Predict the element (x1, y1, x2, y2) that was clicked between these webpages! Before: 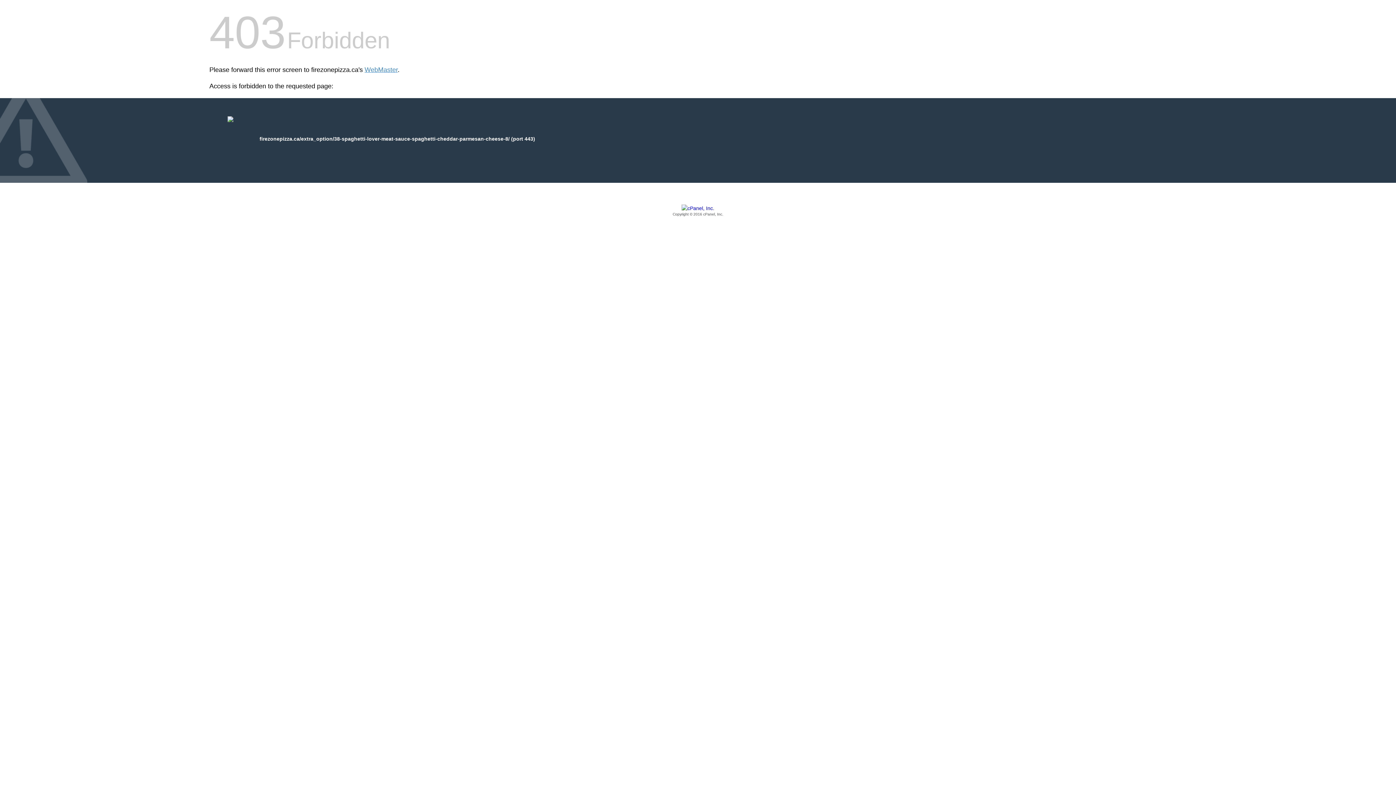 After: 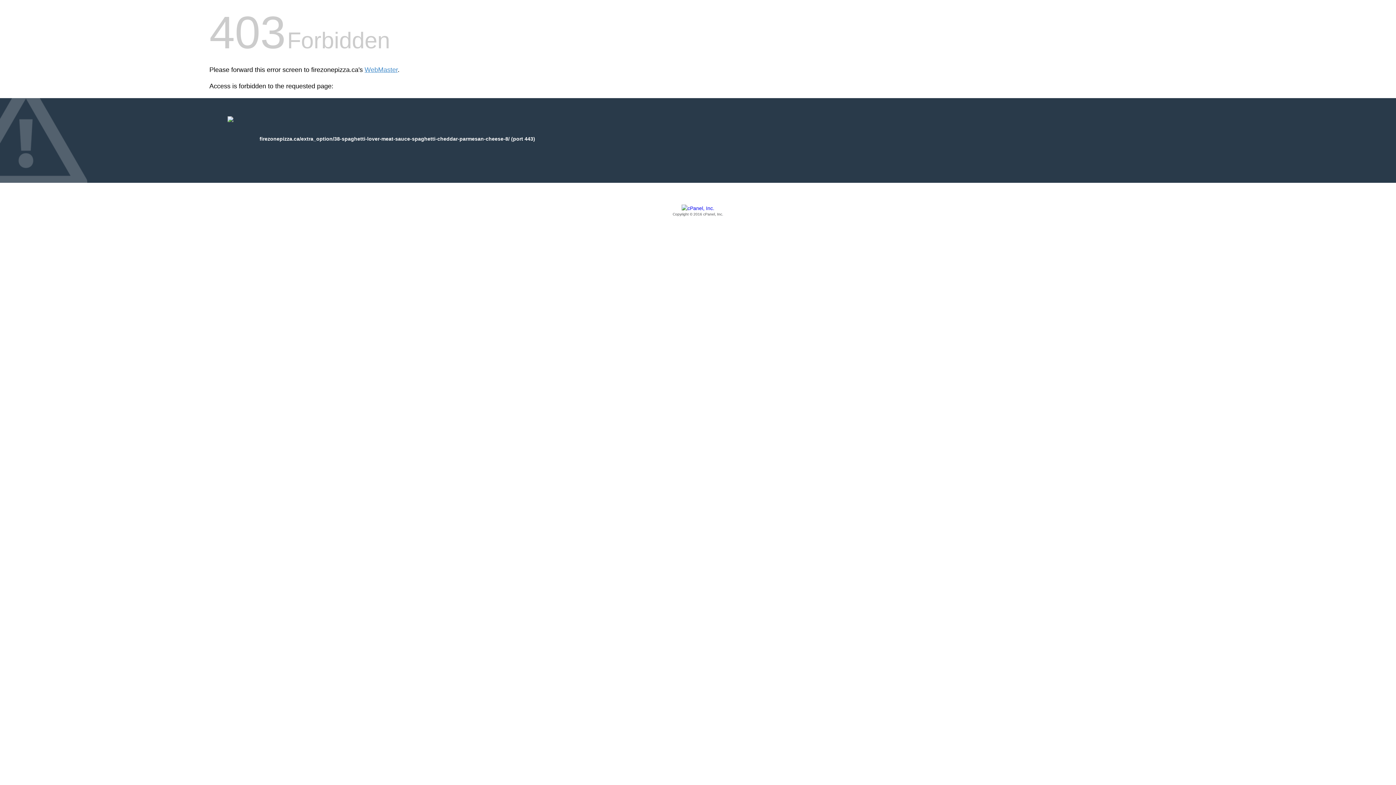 Action: bbox: (209, 205, 1186, 217) label: Copyright © 2016 cPanel, Inc.